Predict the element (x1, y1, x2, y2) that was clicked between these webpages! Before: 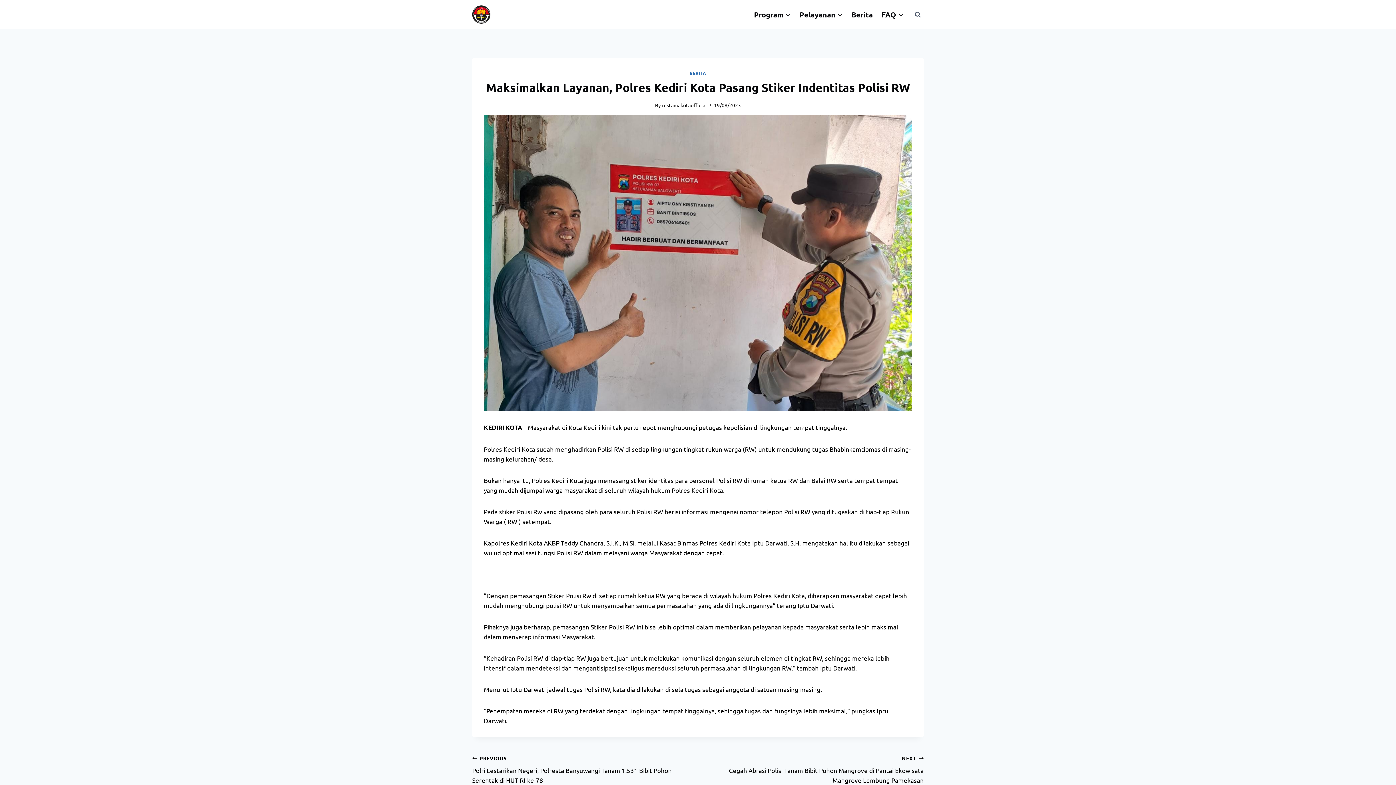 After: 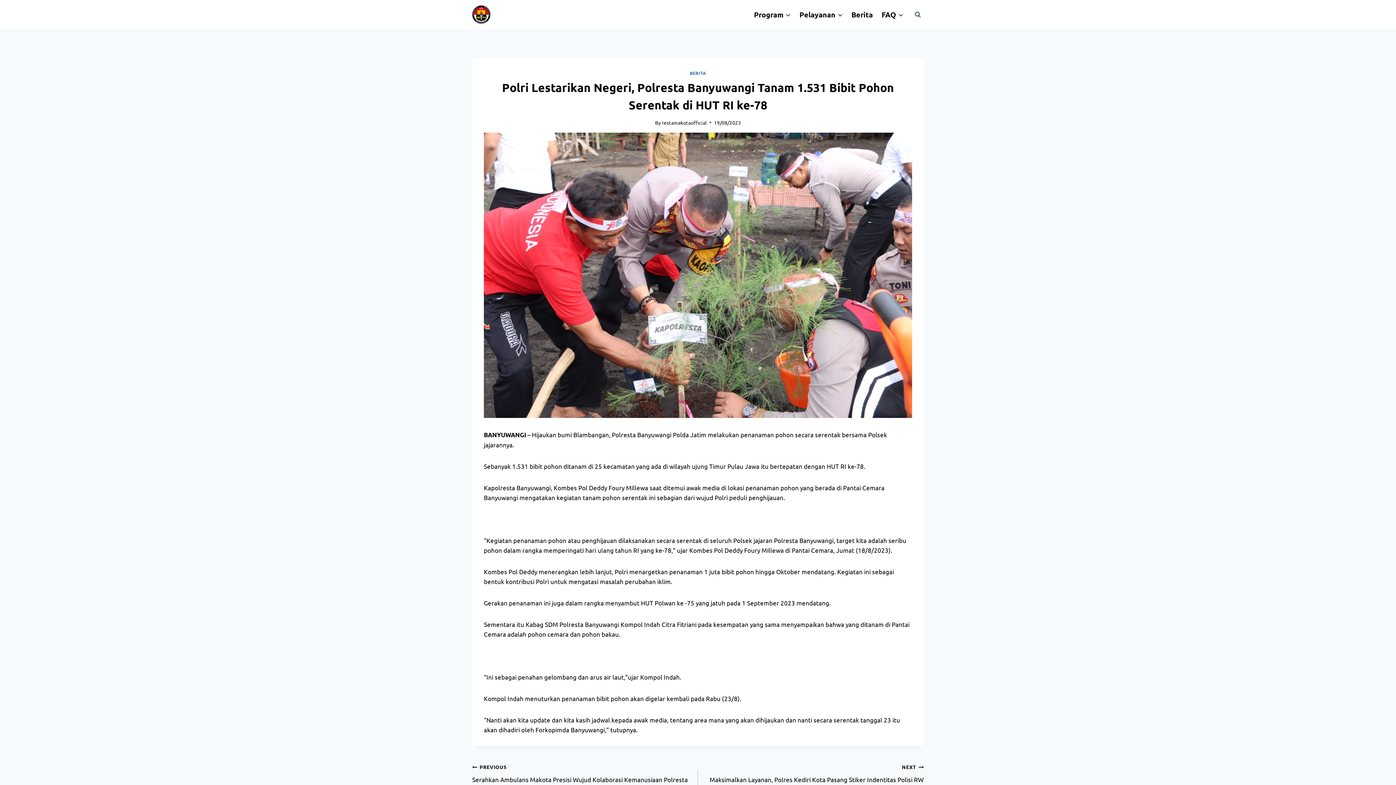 Action: bbox: (472, 752, 698, 785) label: PREVIOUS
Polri Lestarikan Negeri, Polresta Banyuwangi Tanam 1.531 Bibit Pohon Serentak di HUT RI ke-78